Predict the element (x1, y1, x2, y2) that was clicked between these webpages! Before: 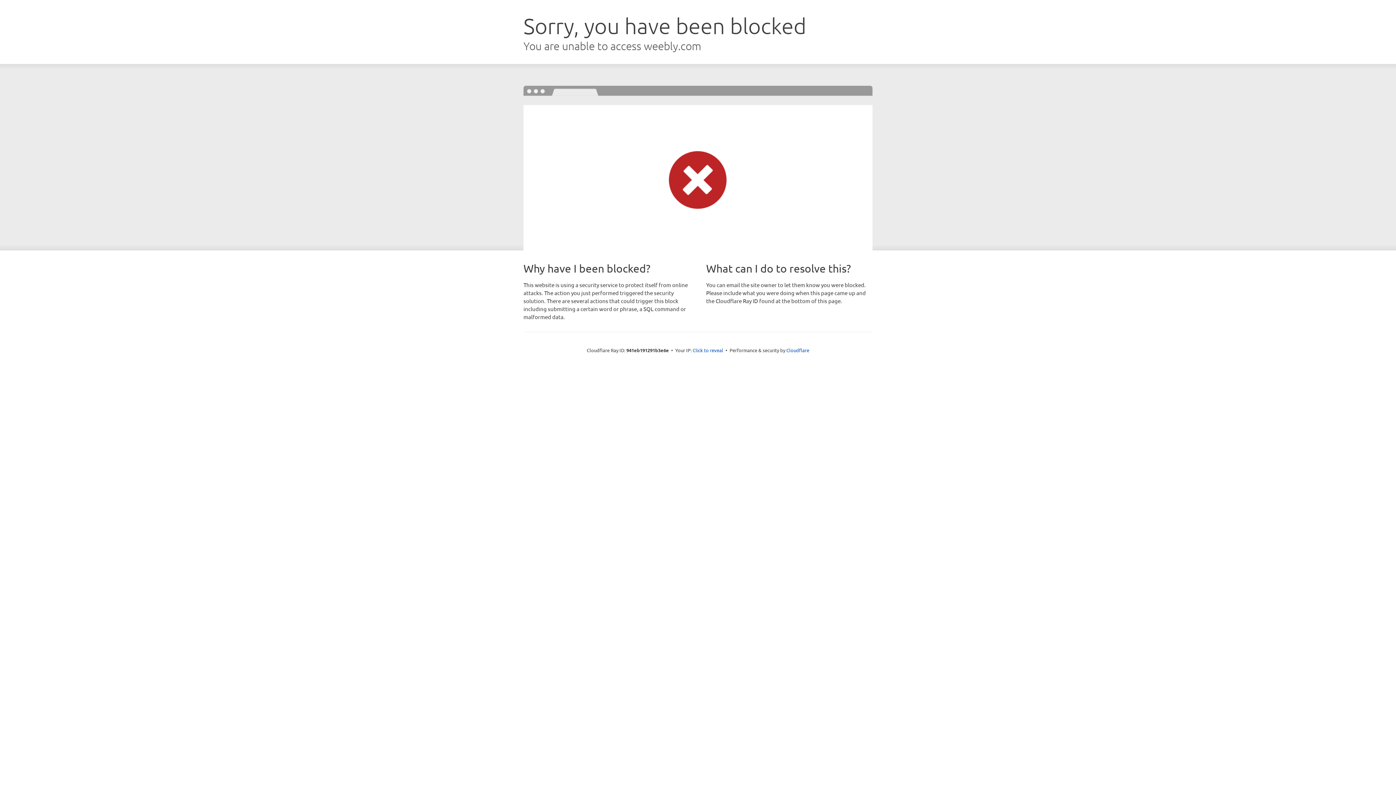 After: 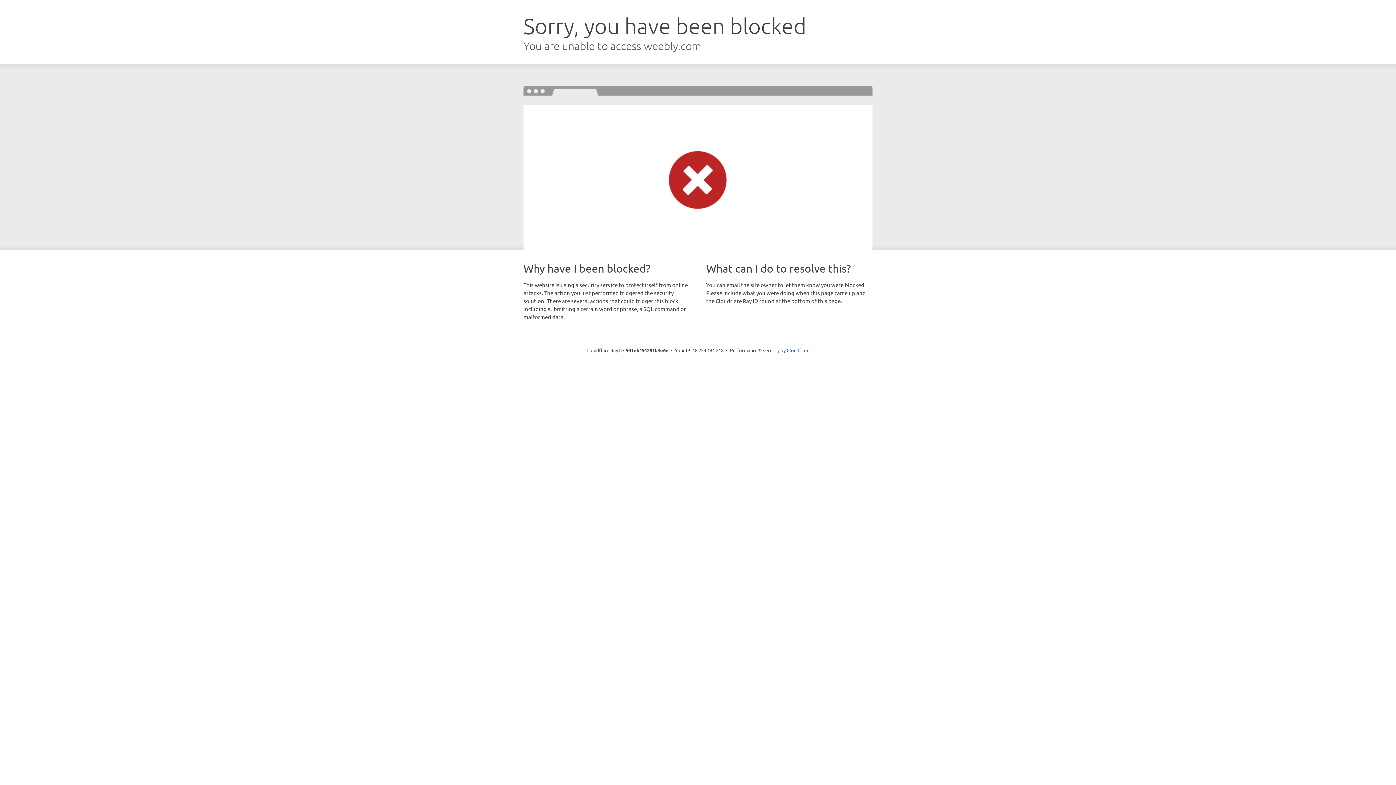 Action: label: Click to reveal bbox: (692, 346, 723, 353)